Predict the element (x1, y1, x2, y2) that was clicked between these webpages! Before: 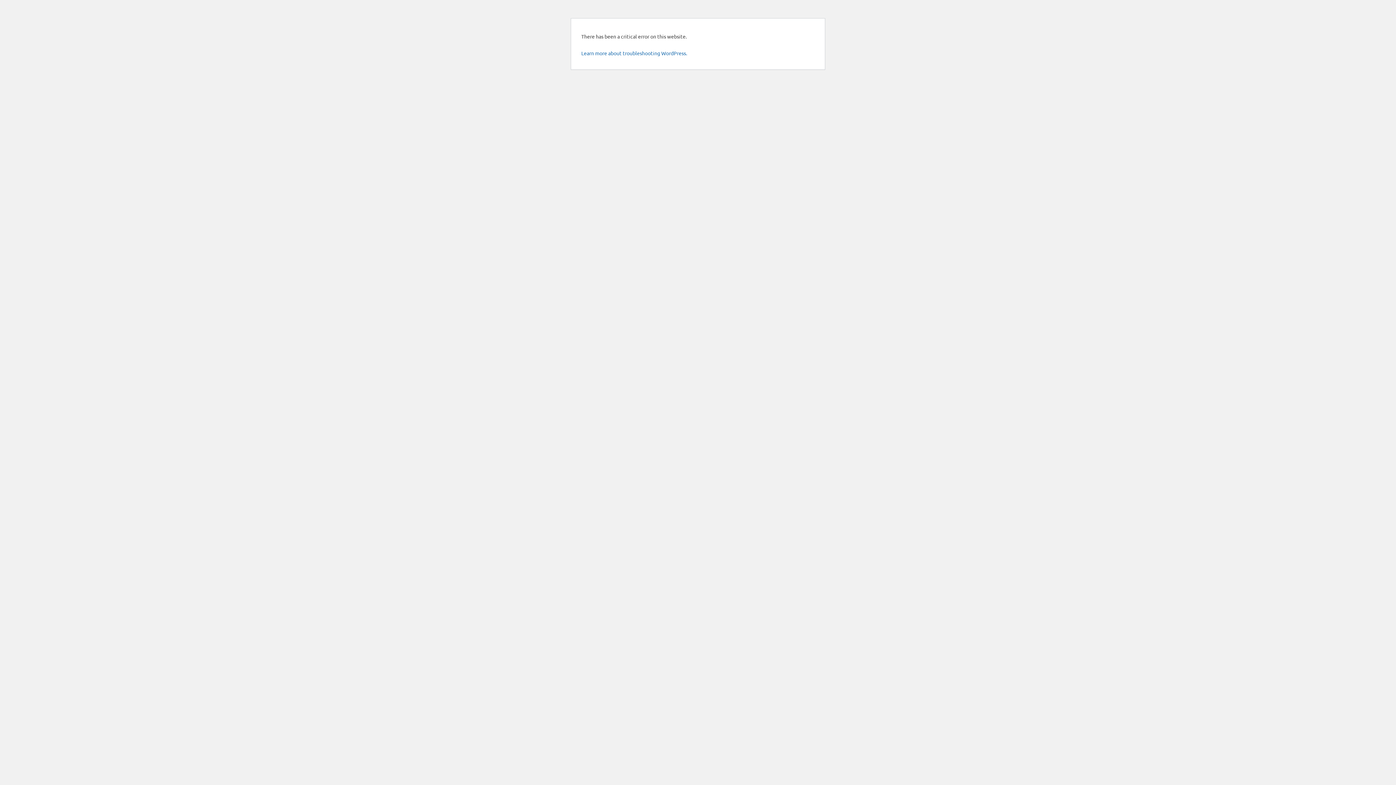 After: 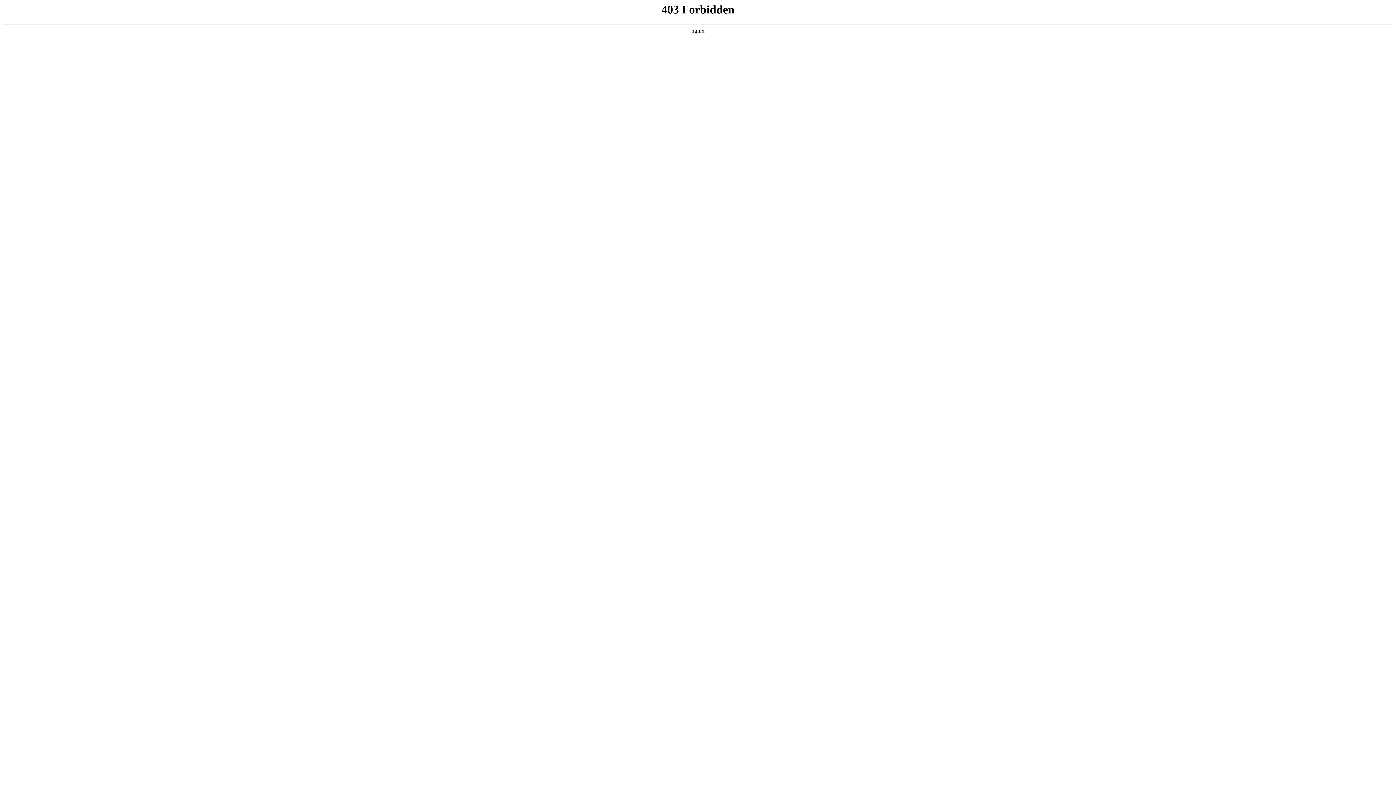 Action: label: Learn more about troubleshooting WordPress. bbox: (581, 49, 687, 56)